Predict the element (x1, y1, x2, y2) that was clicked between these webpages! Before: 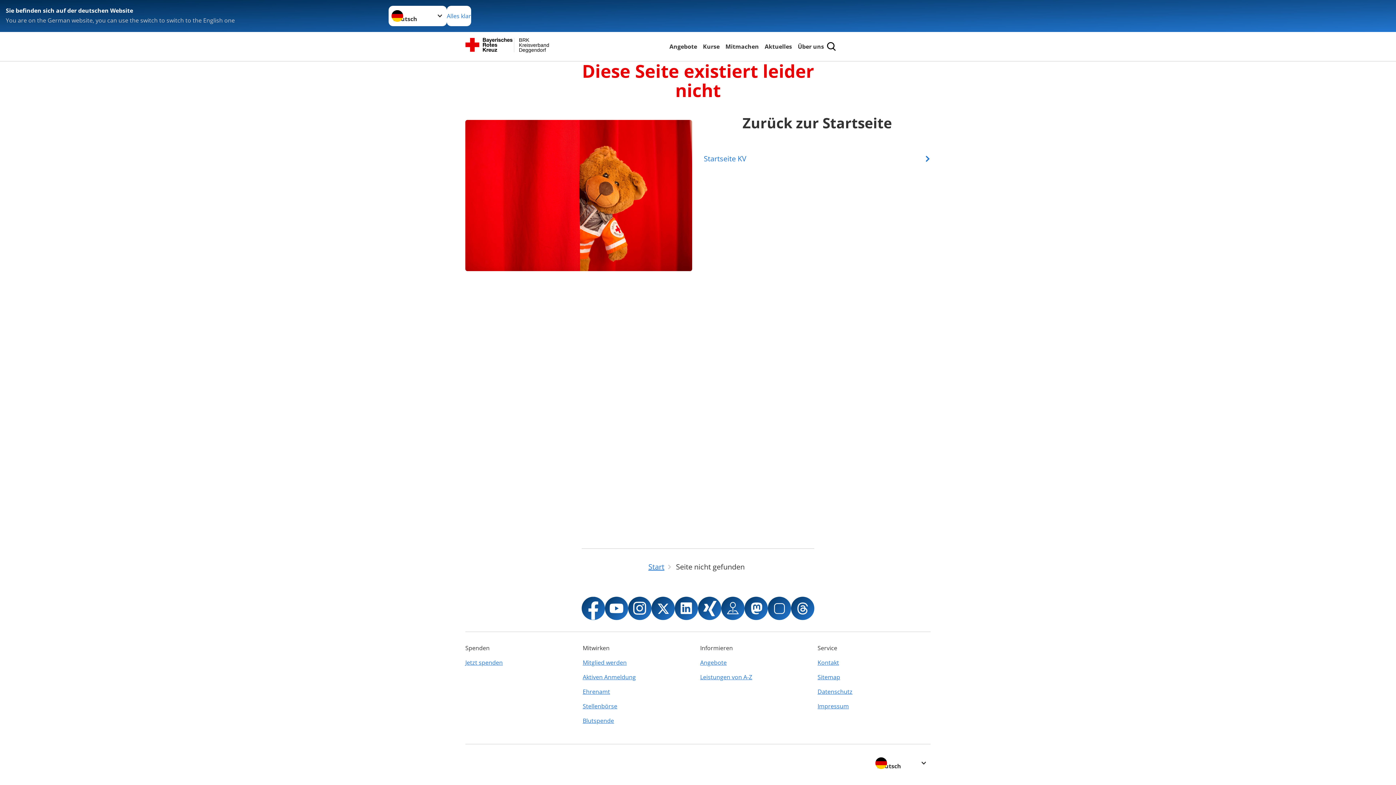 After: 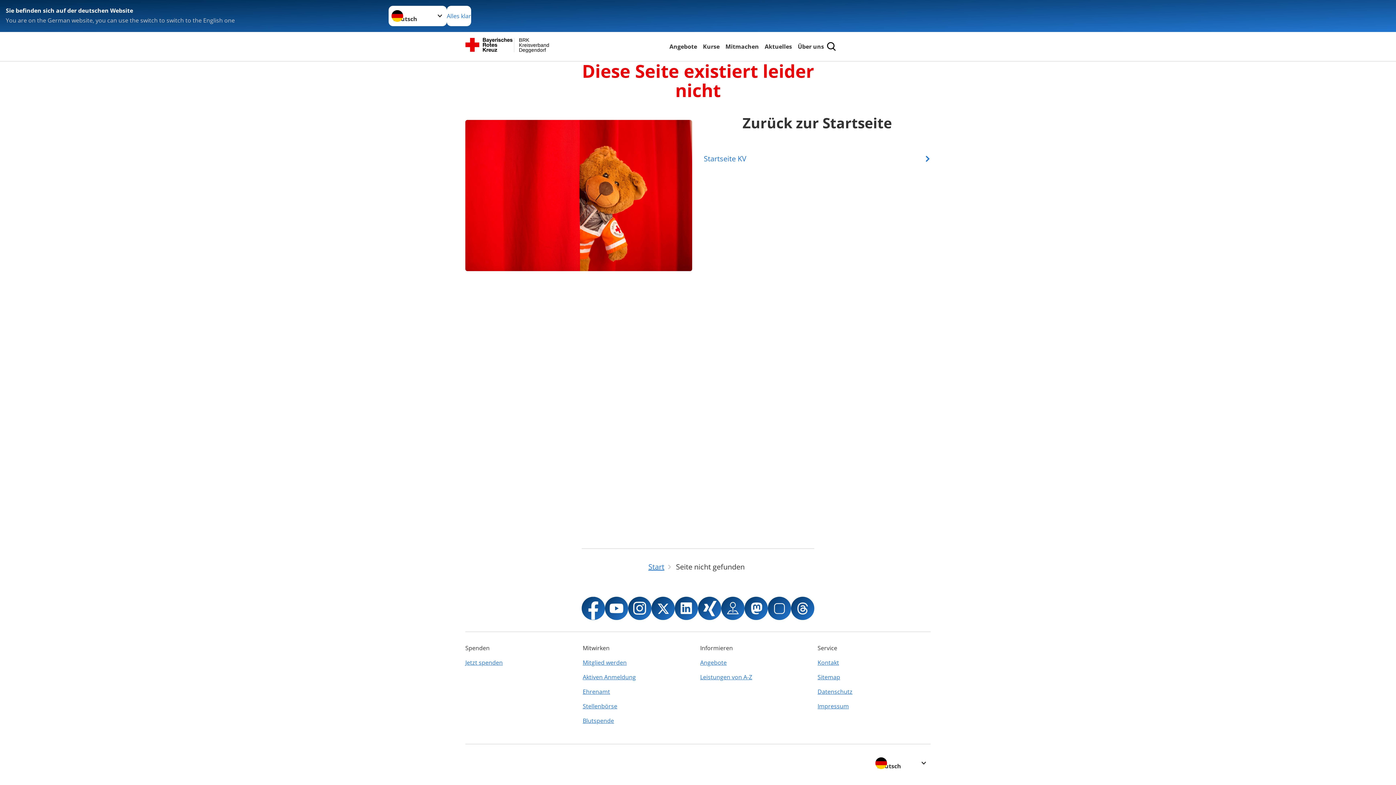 Action: bbox: (465, 655, 578, 670) label: Jetzt spenden